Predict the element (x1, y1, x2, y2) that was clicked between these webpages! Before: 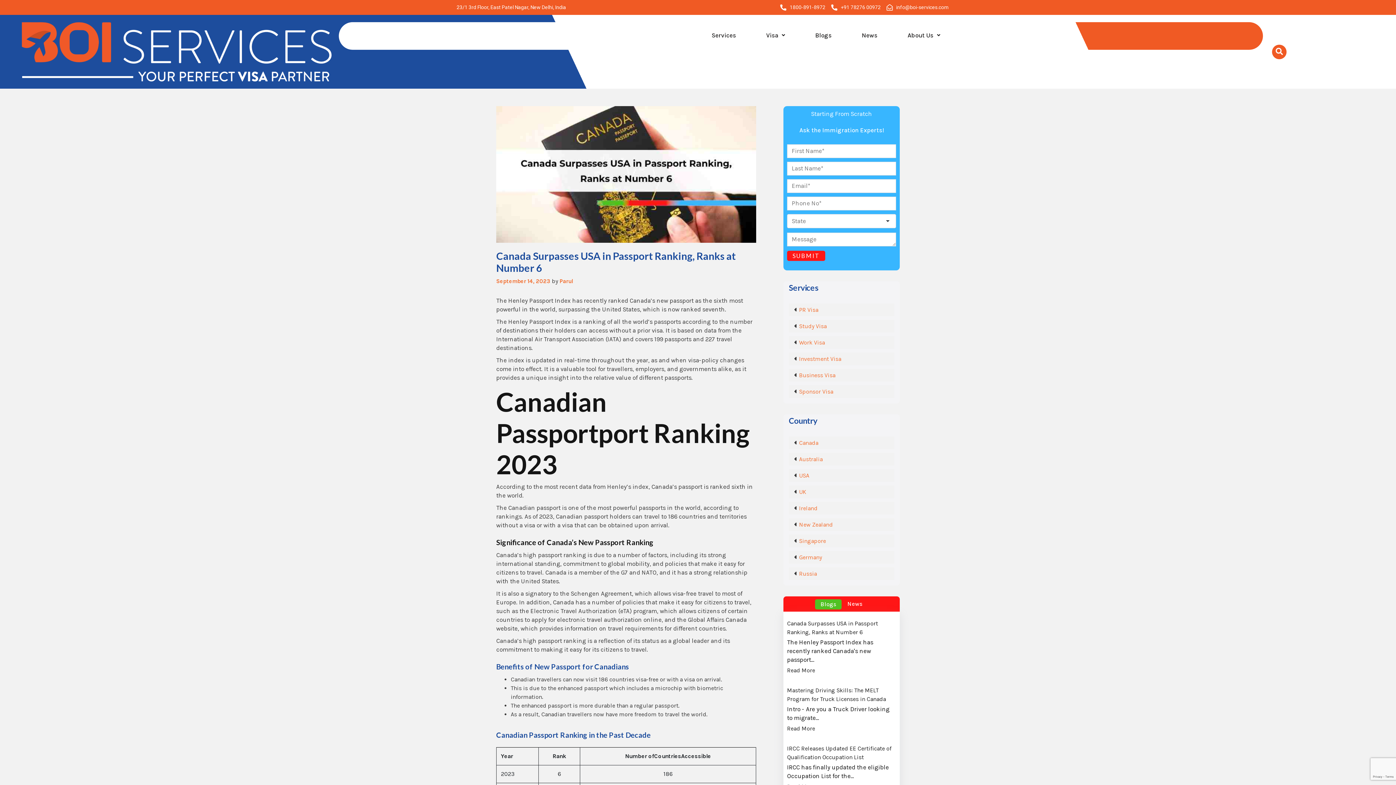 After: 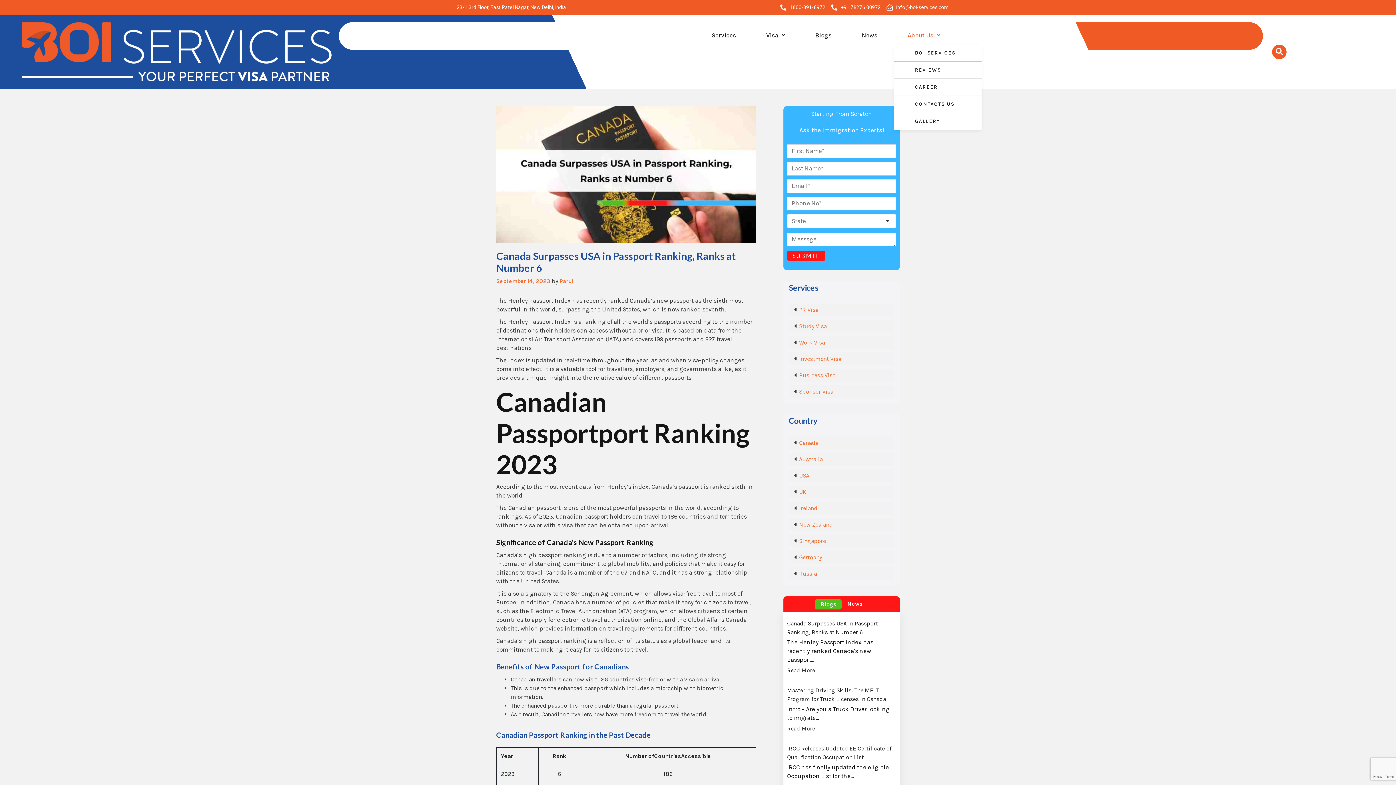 Action: bbox: (894, 25, 954, 44) label: About Us